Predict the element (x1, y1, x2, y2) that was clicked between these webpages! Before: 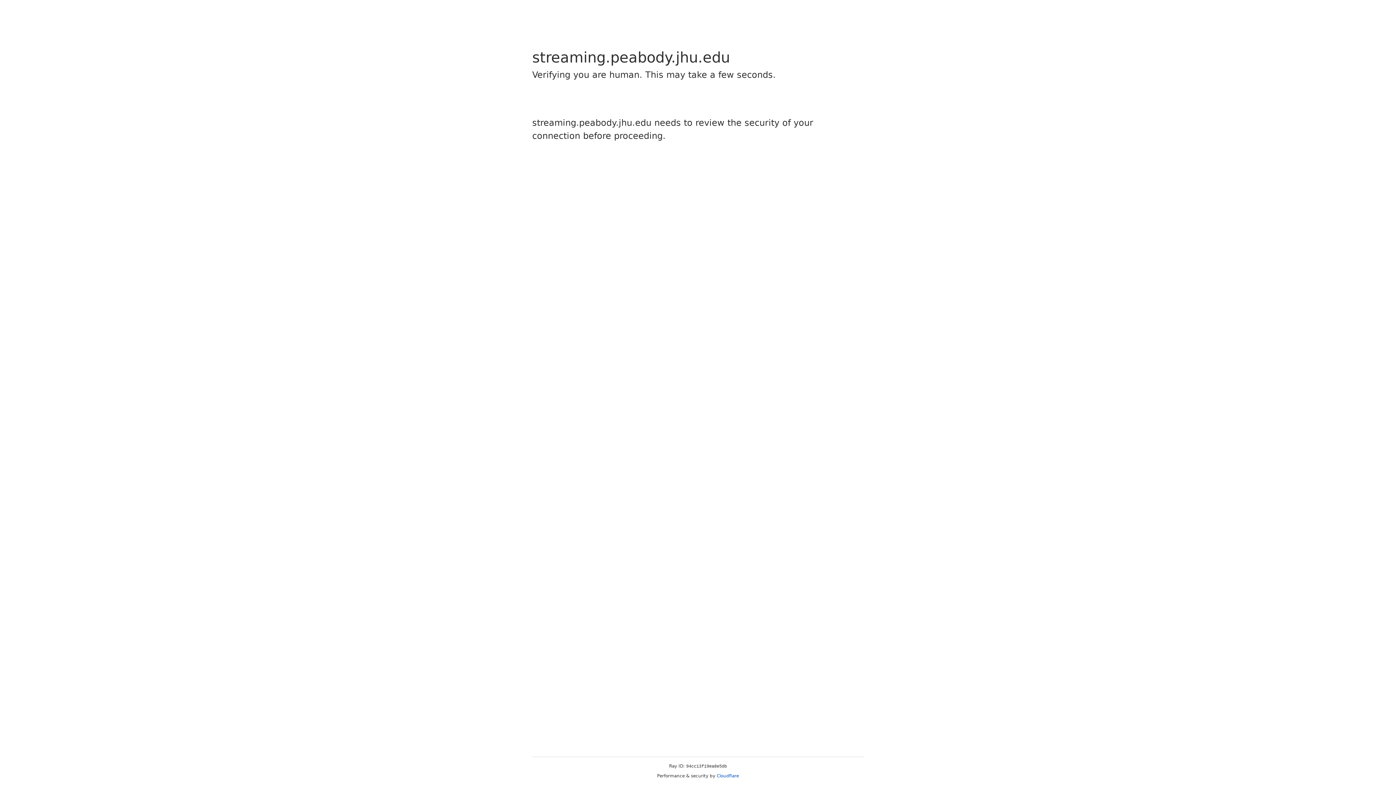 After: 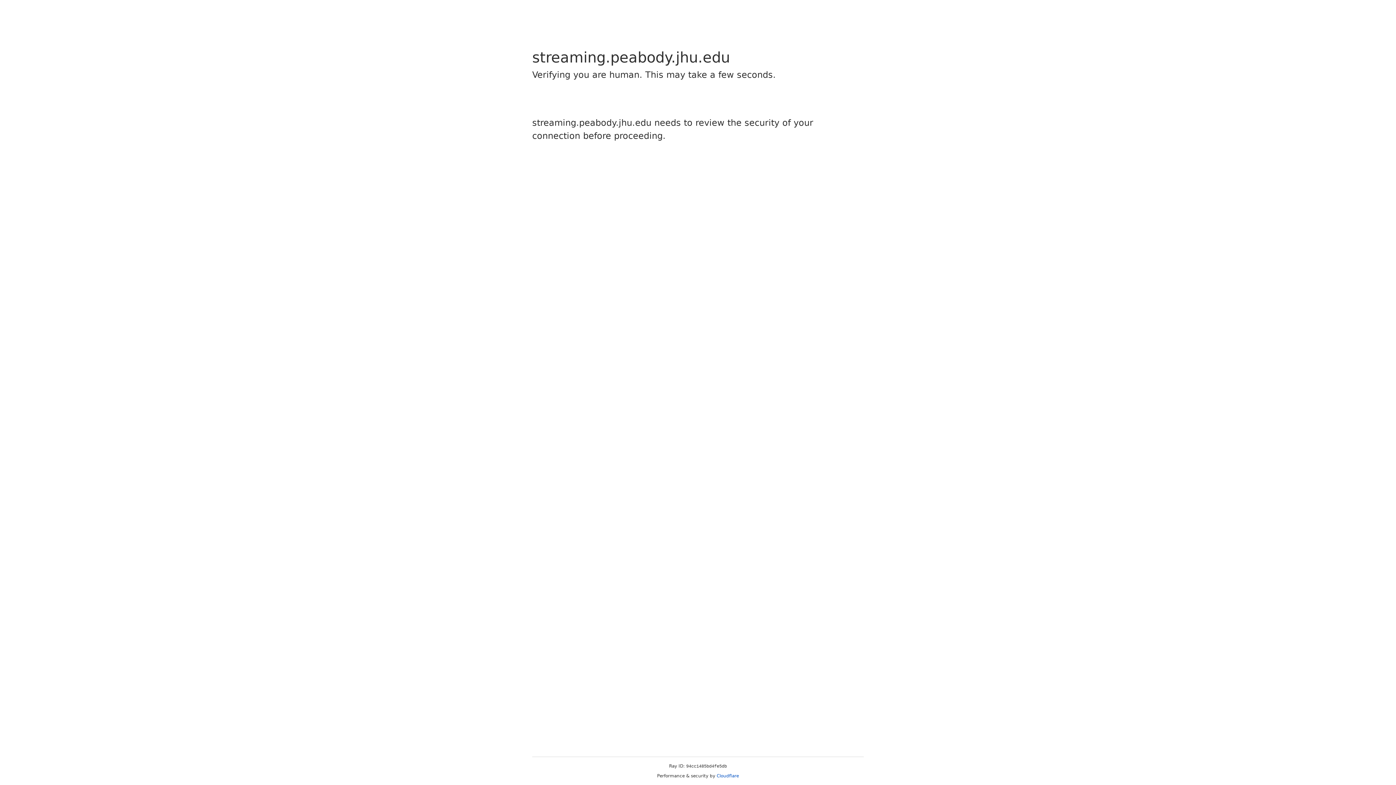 Action: label: Cloudflare bbox: (716, 773, 739, 778)